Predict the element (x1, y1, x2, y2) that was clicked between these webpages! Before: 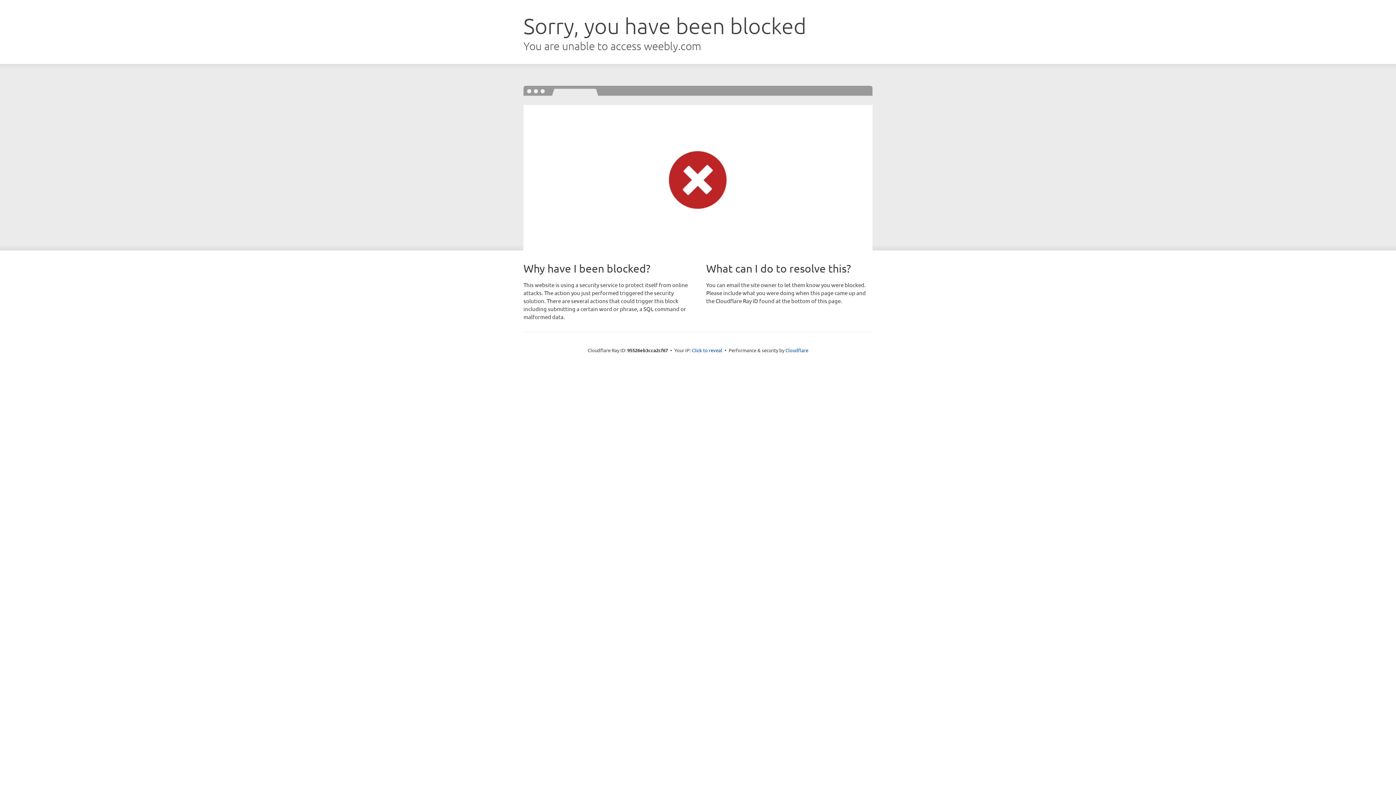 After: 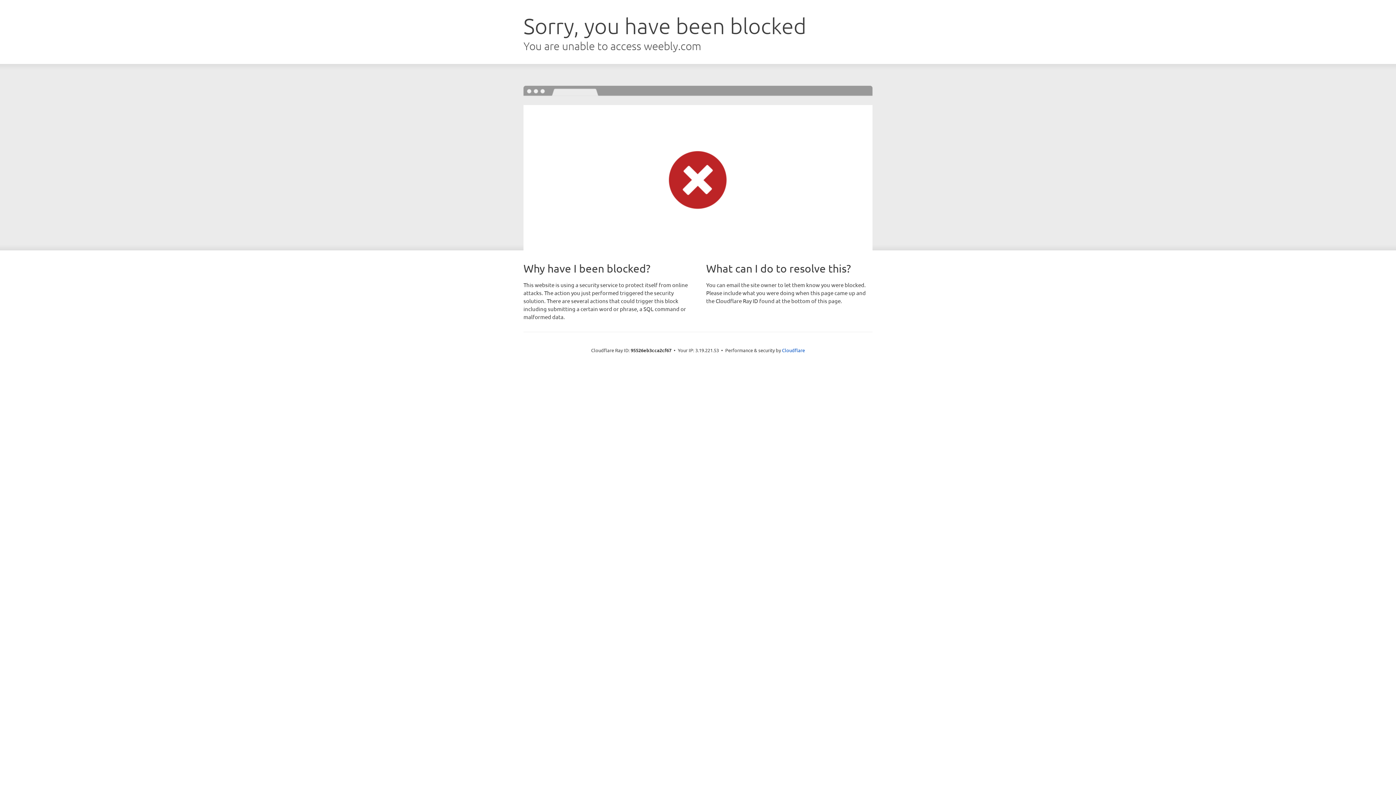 Action: bbox: (692, 346, 722, 353) label: Click to reveal